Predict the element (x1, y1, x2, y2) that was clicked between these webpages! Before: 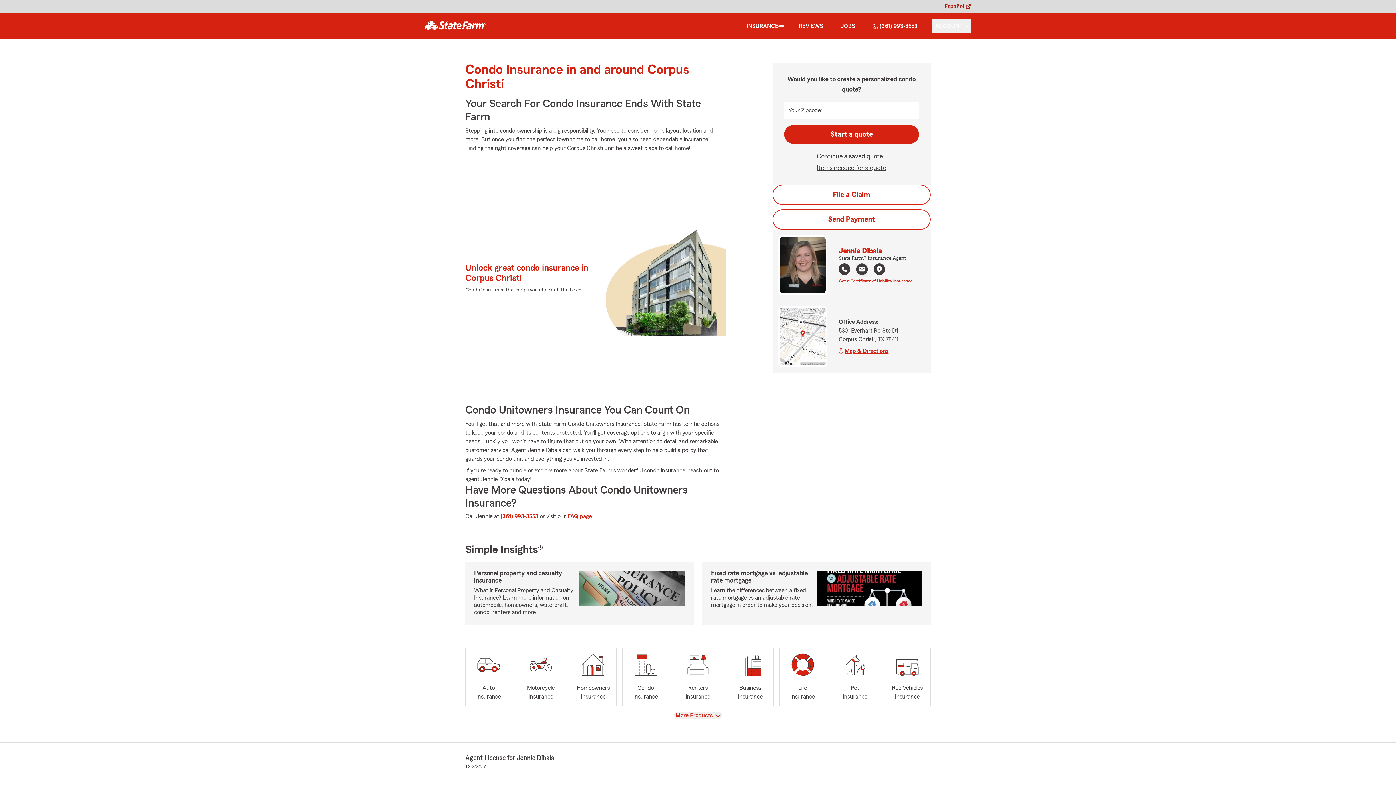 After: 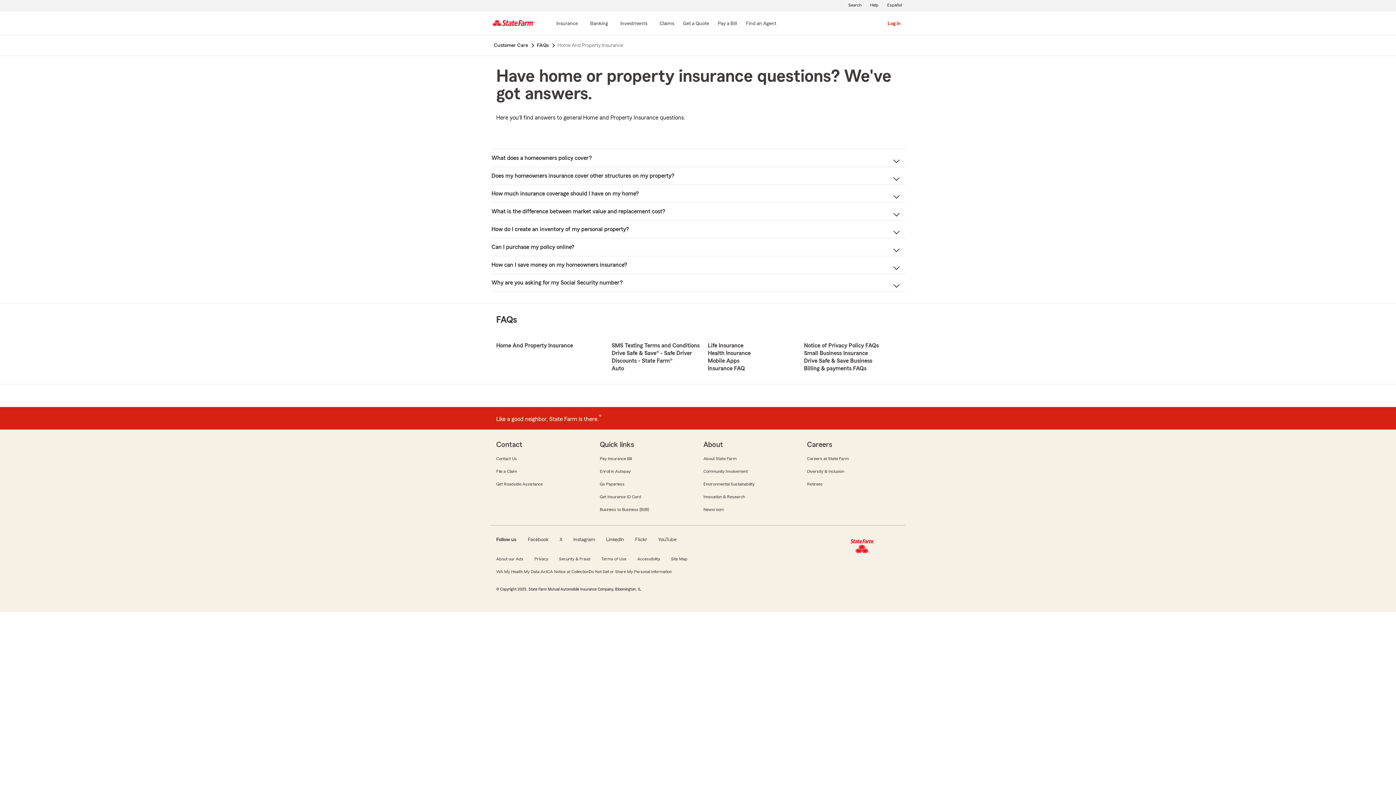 Action: label: FAQ link bbox: (567, 513, 592, 519)